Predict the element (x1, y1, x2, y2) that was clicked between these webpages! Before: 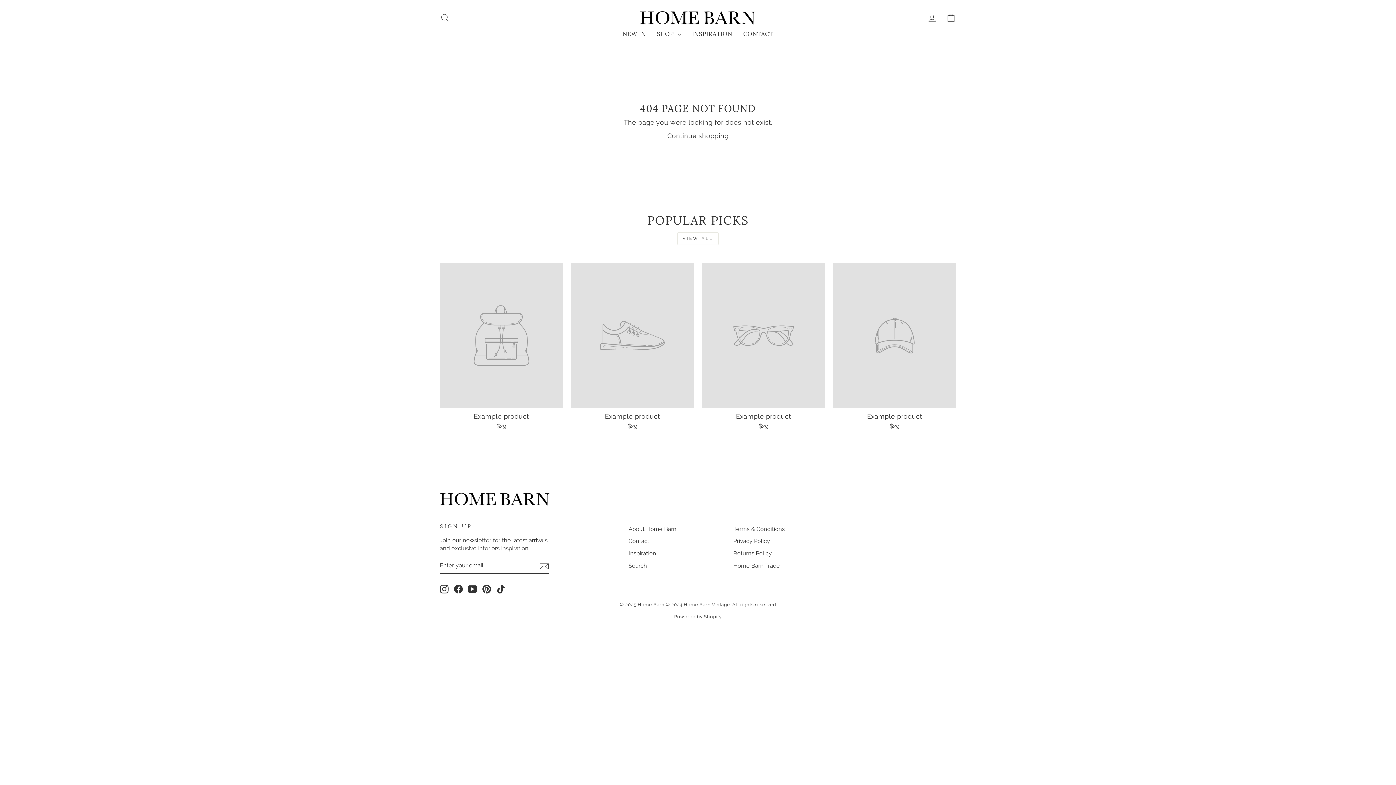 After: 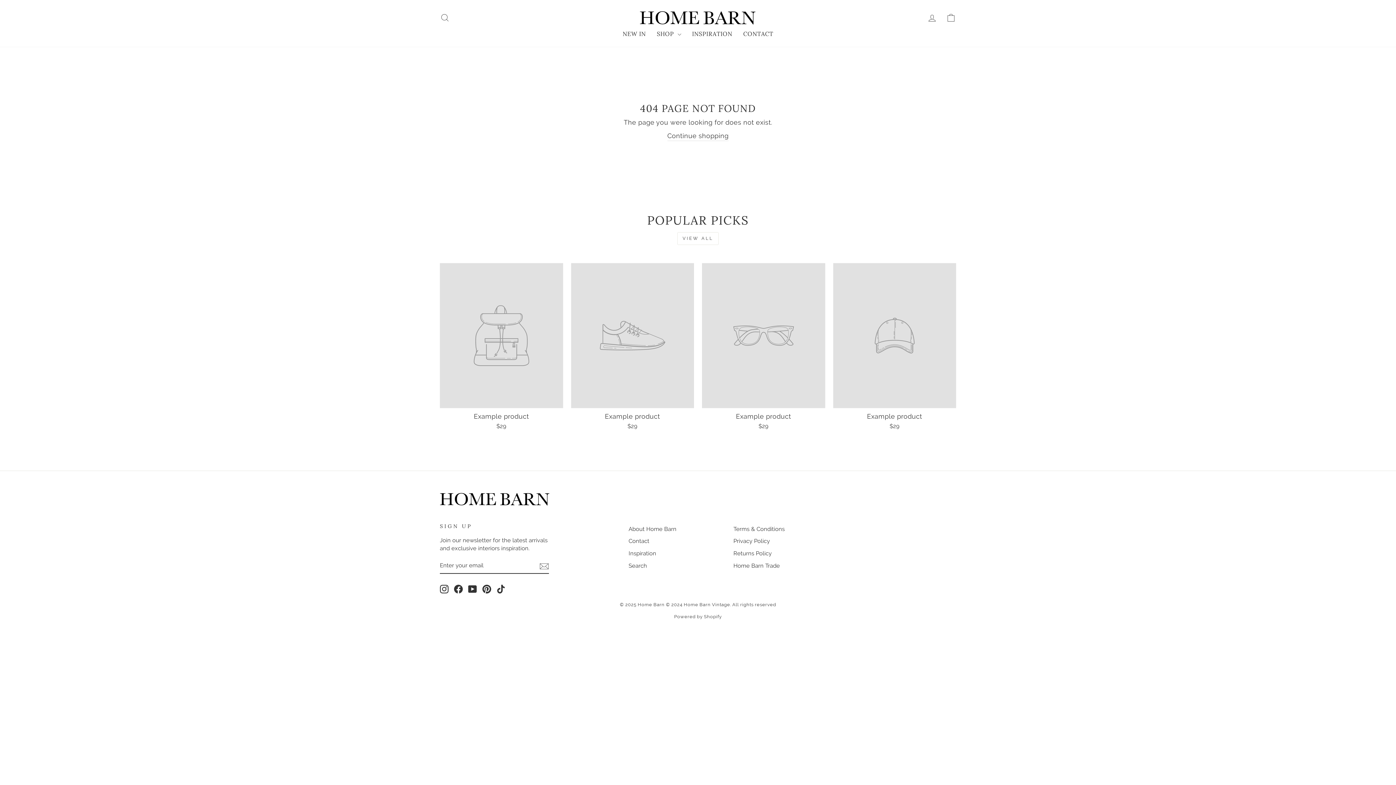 Action: bbox: (496, 584, 505, 593) label: TikTok